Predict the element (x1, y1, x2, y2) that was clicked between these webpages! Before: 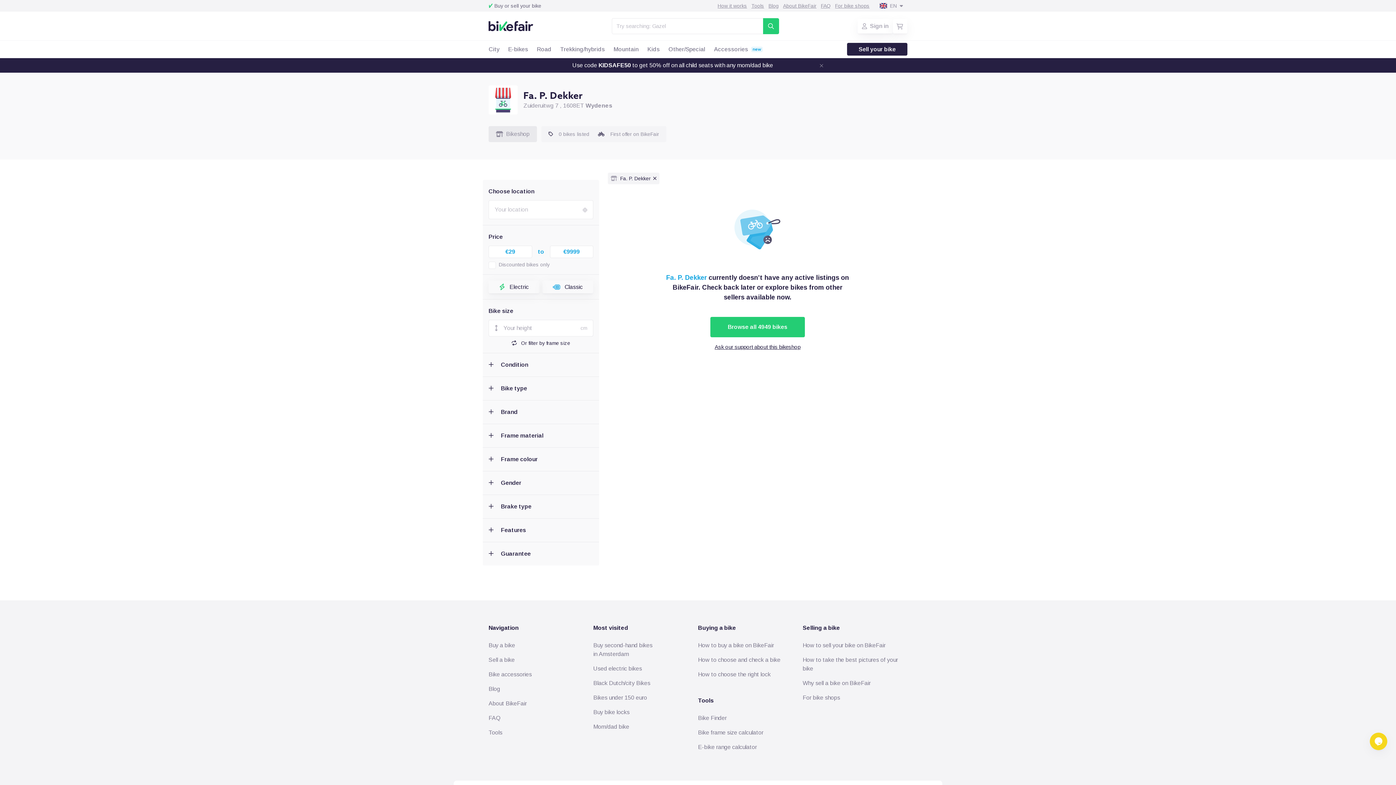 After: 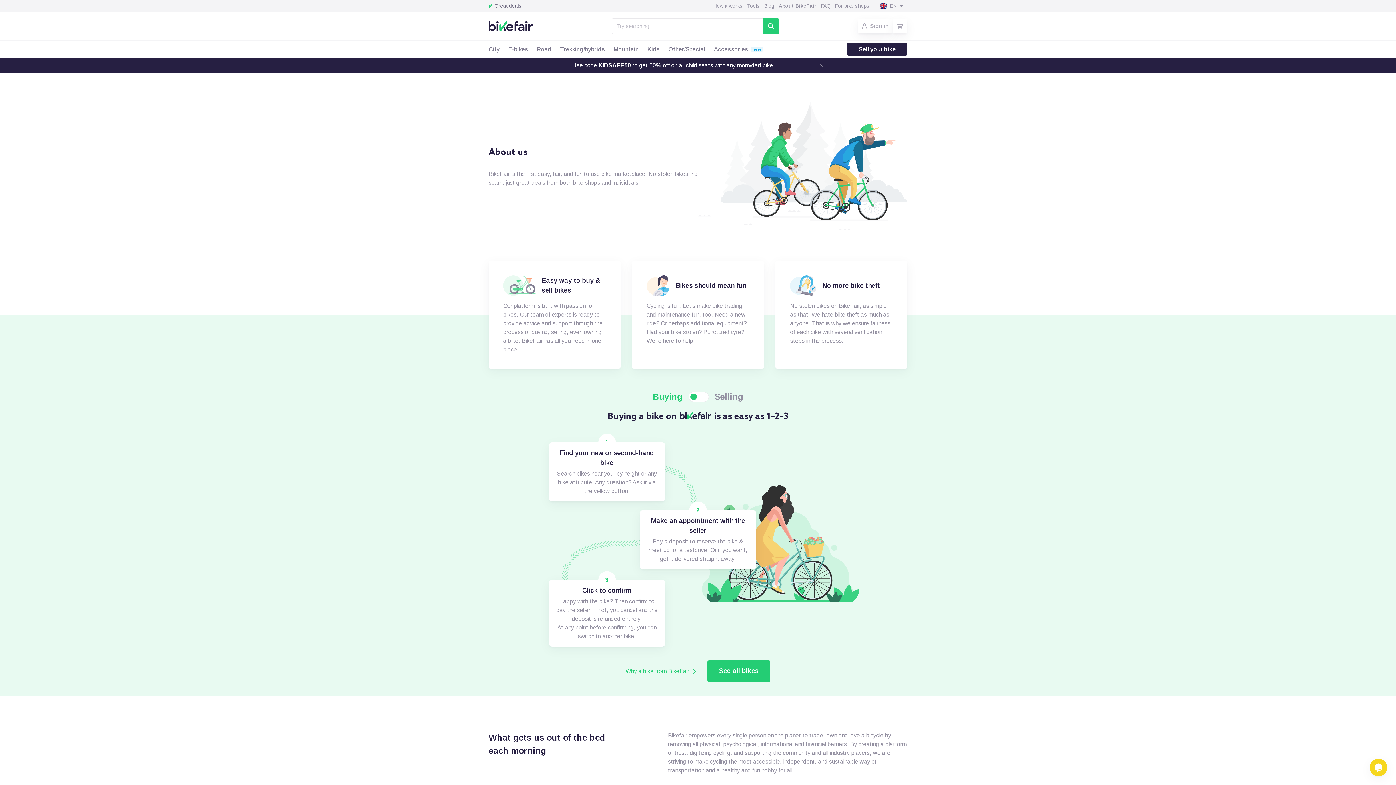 Action: label: About BikeFair bbox: (783, 2, 816, 9)